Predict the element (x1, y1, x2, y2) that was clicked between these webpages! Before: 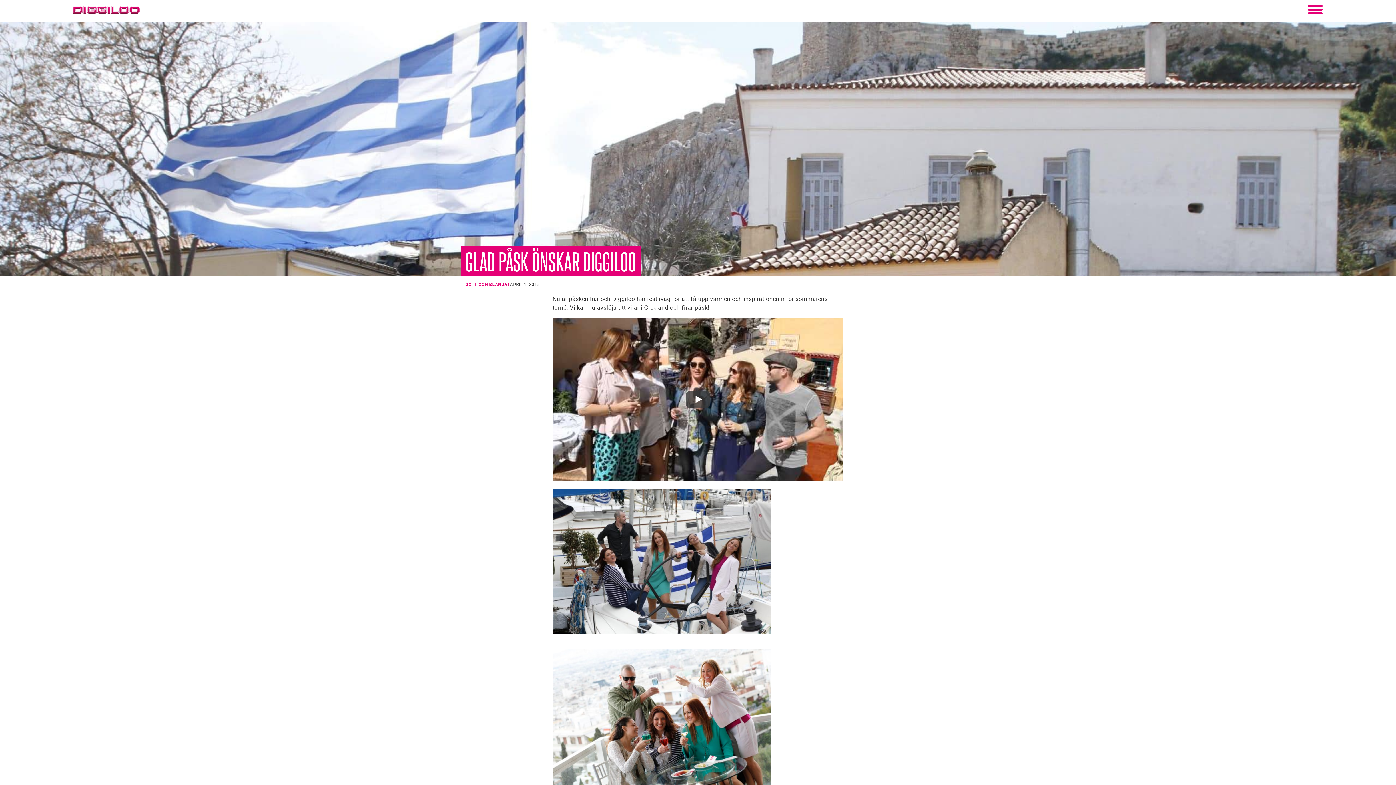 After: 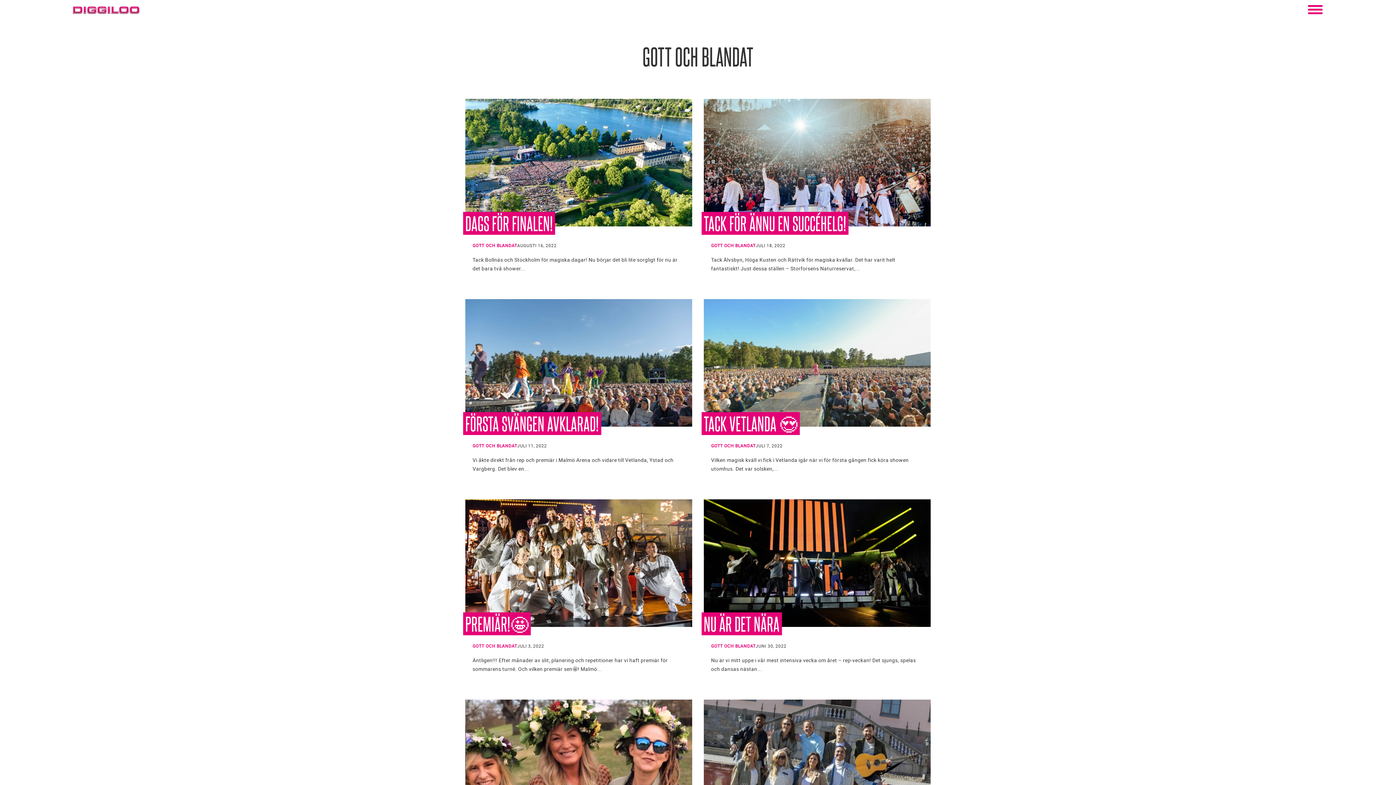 Action: bbox: (465, 281, 510, 287) label: GOTT OCH BLANDAT